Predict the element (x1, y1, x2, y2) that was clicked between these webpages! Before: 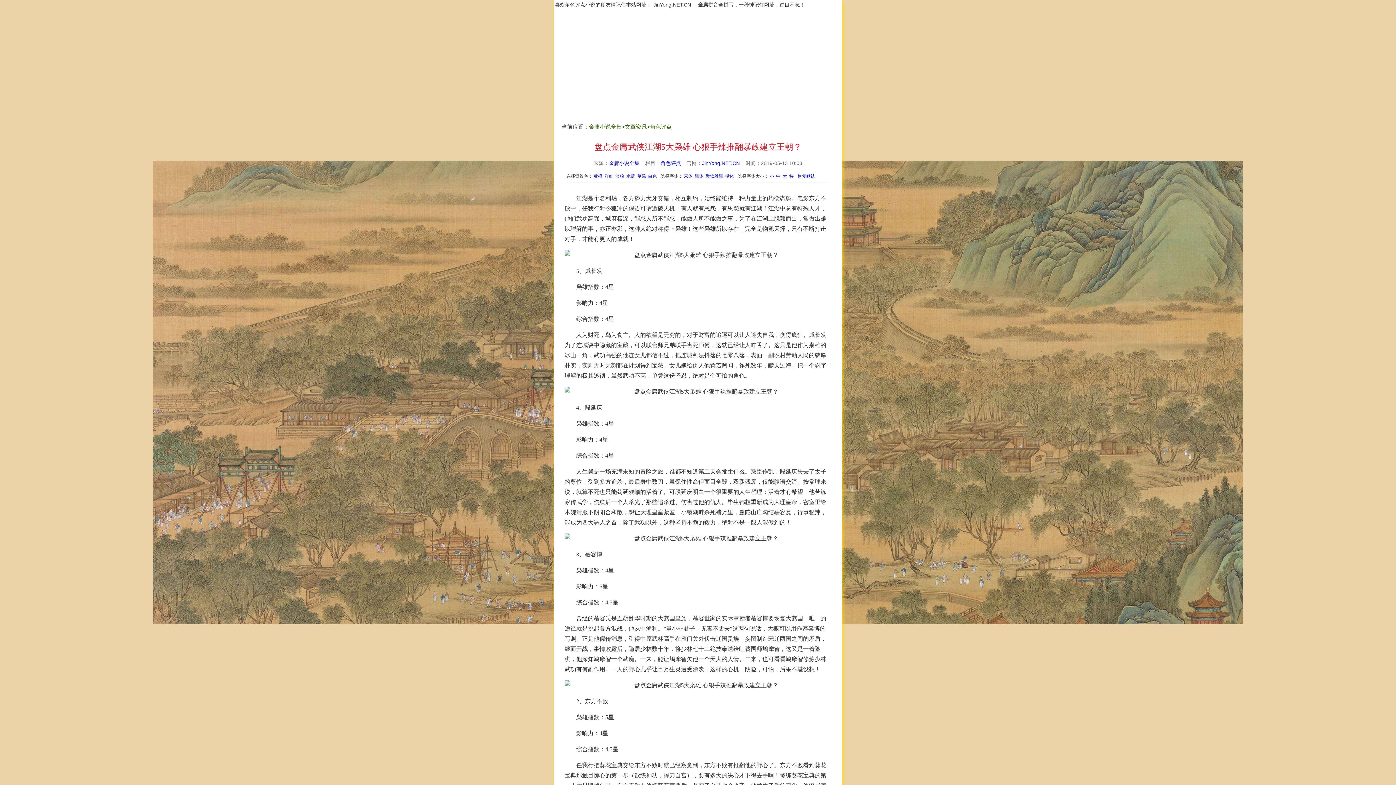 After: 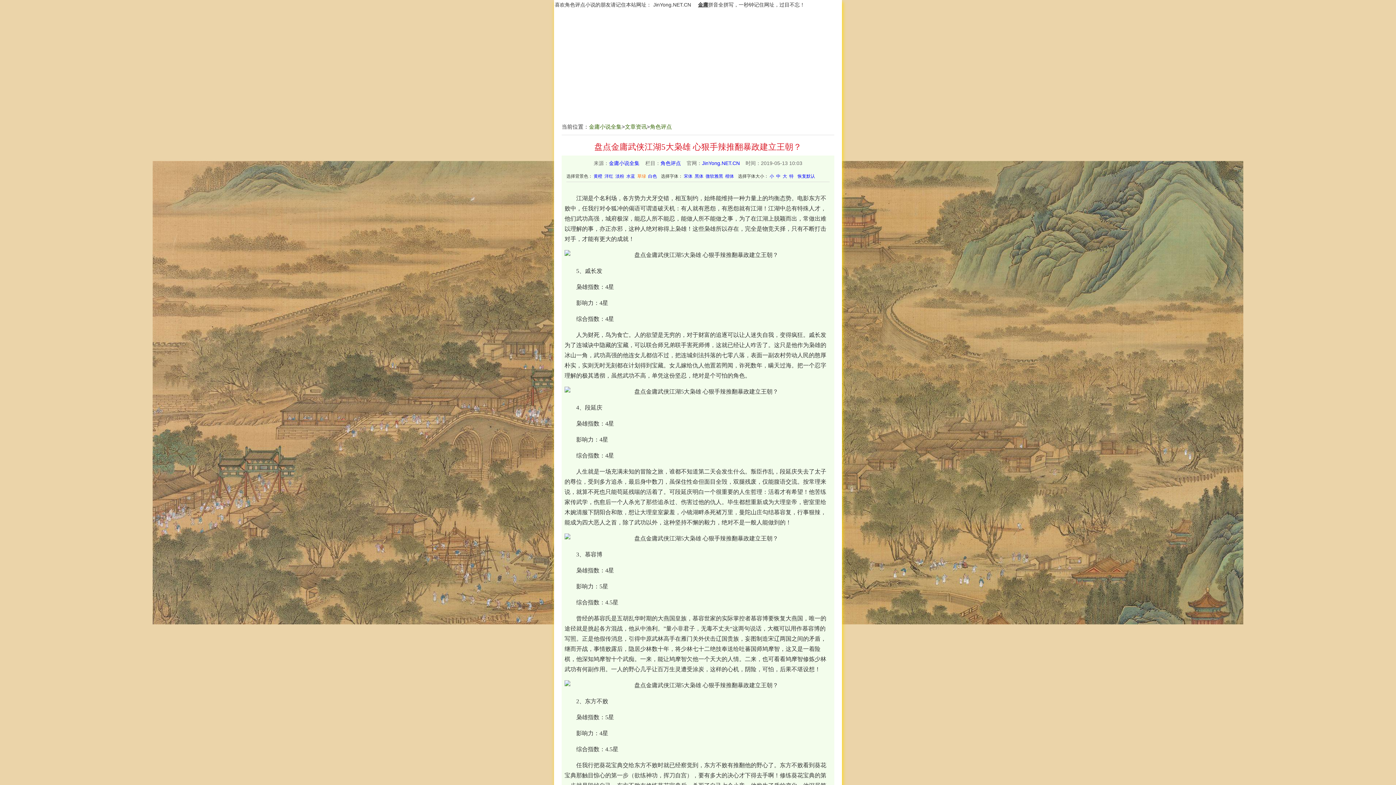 Action: bbox: (637, 173, 646, 180) label: 草绿